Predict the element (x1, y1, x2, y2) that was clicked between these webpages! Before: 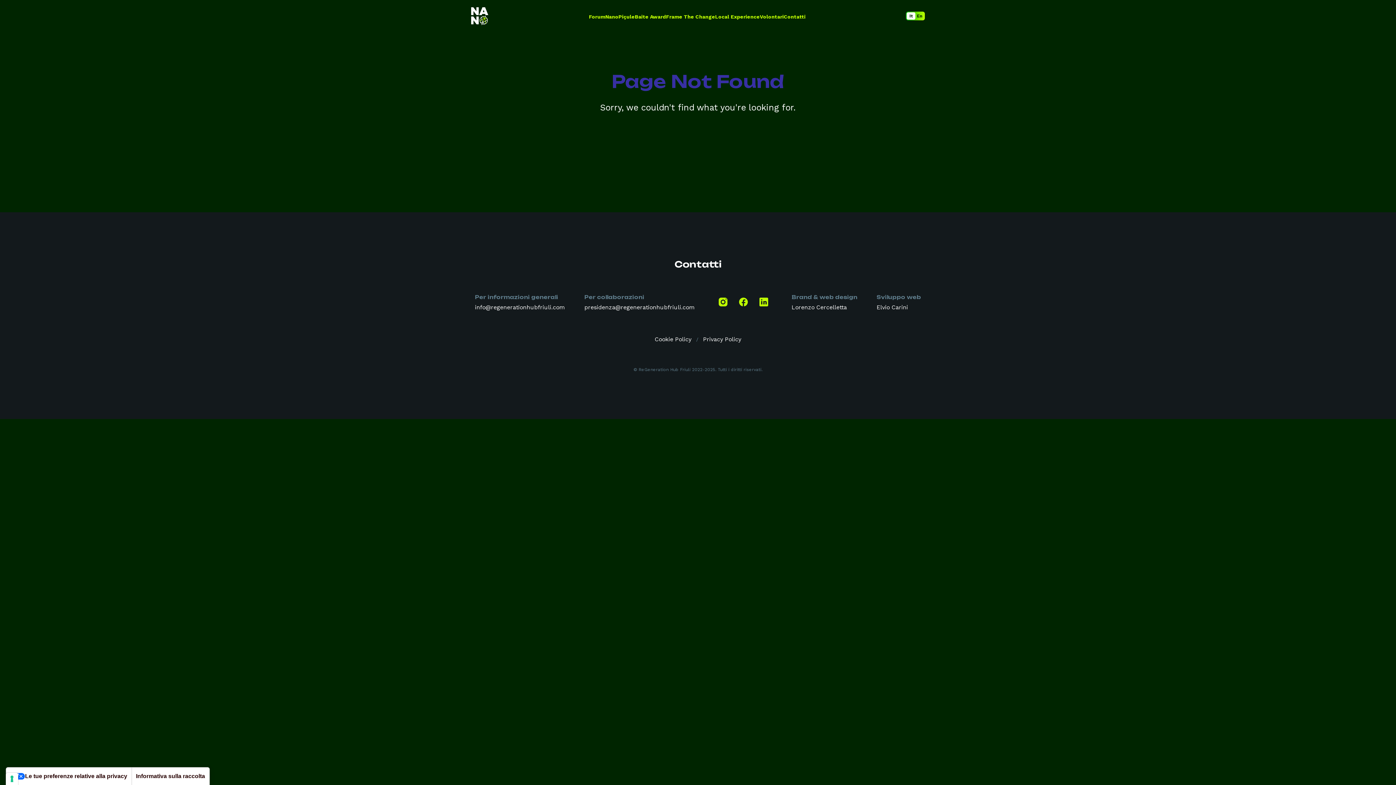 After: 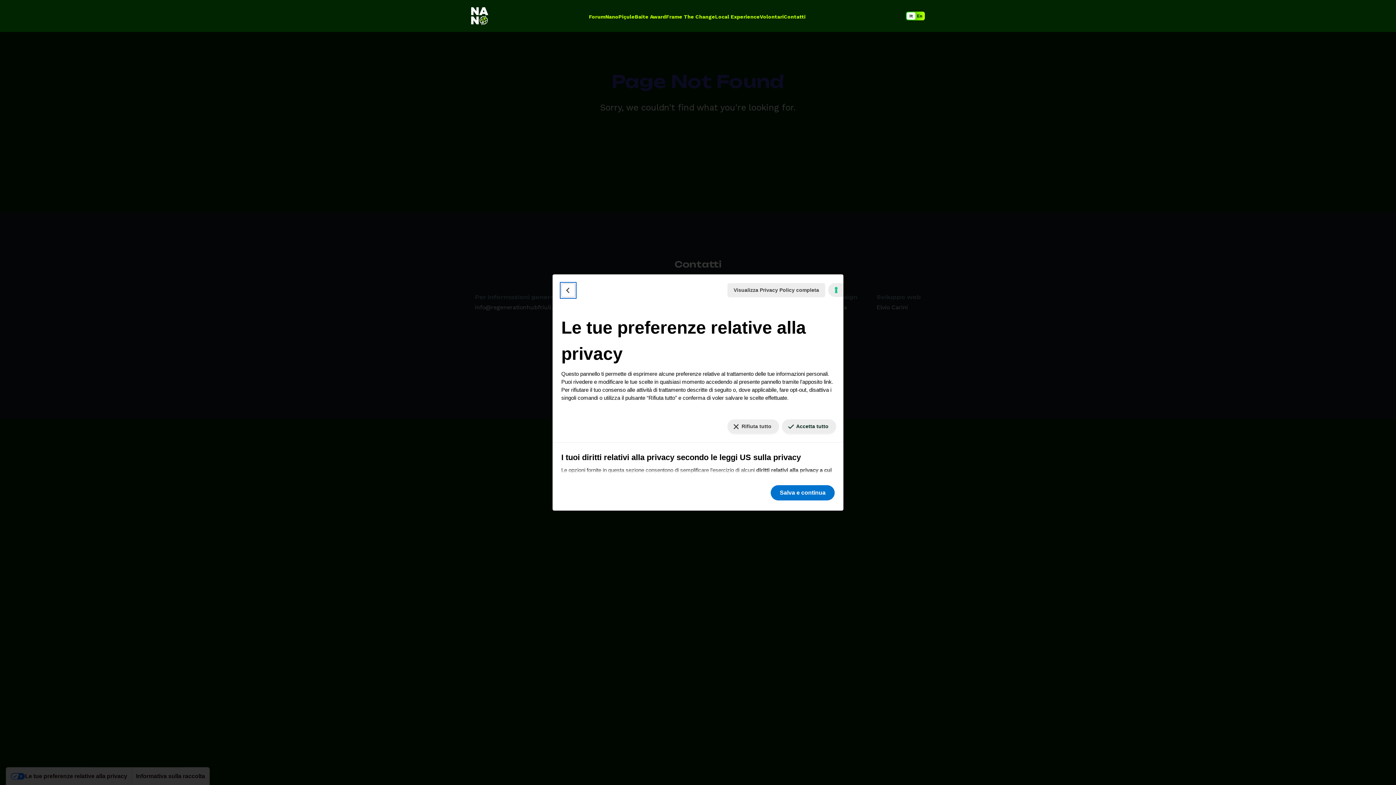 Action: label: Le tue preferenze relative al consenso per le tecnologie di tracciamento bbox: (5, 773, 18, 785)